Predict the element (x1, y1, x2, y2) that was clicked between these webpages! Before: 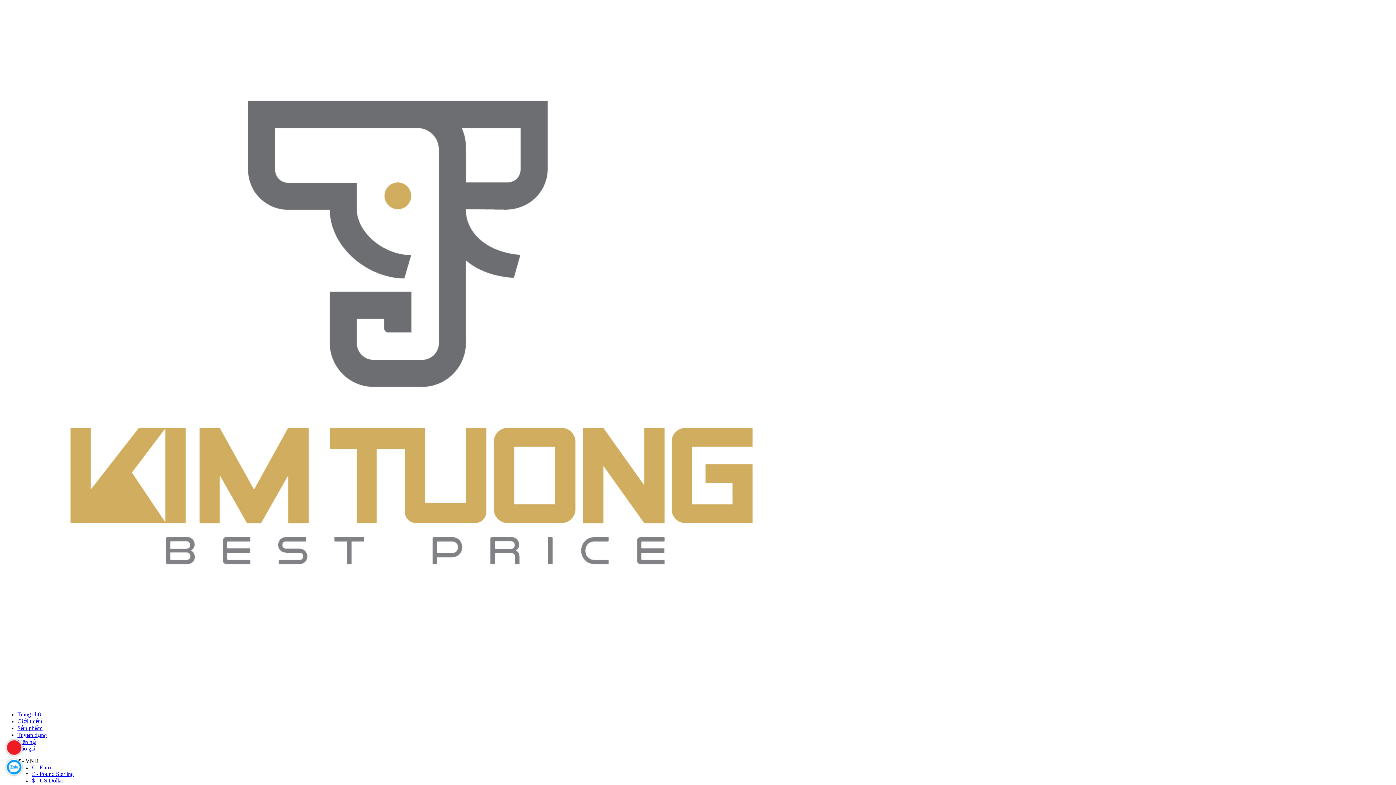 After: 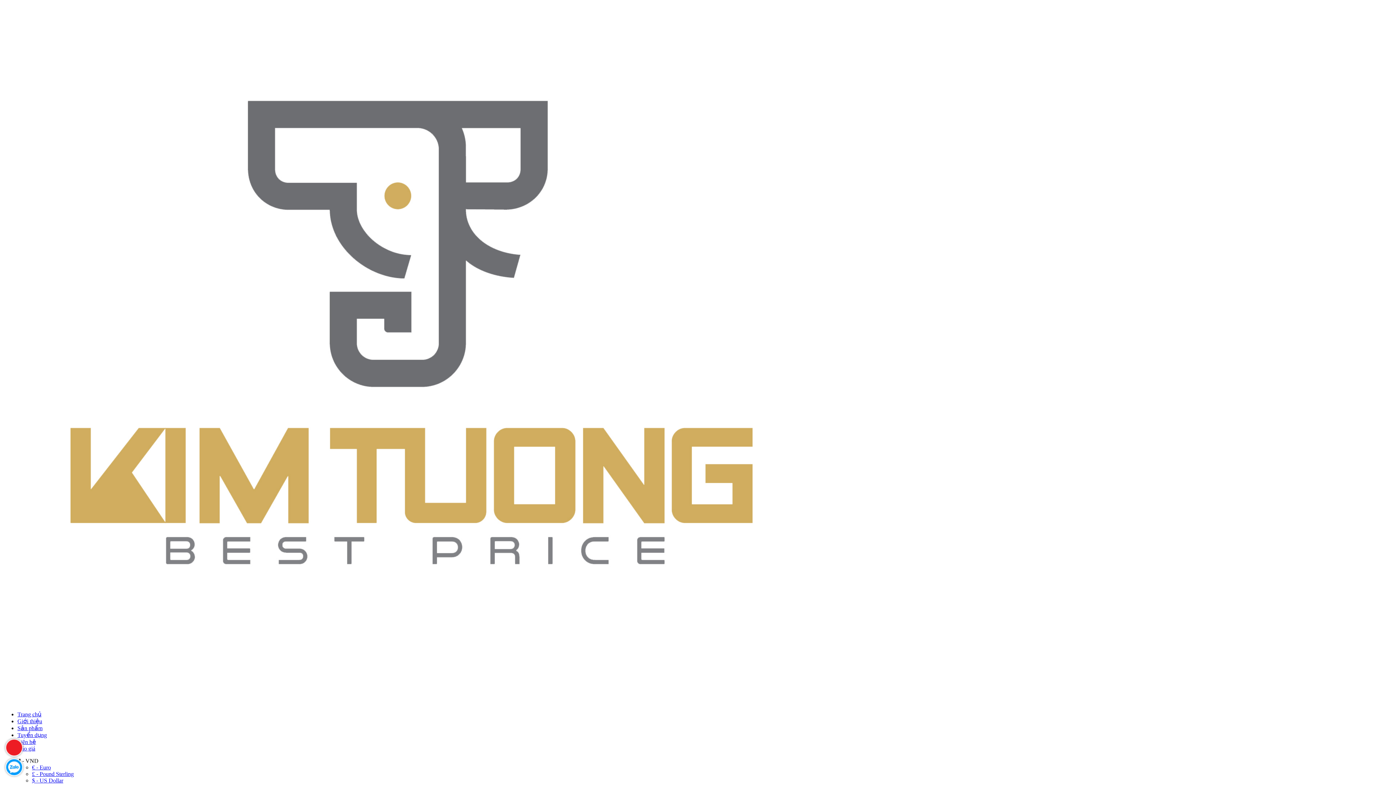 Action: label: Sản phẩm bbox: (17, 725, 42, 731)